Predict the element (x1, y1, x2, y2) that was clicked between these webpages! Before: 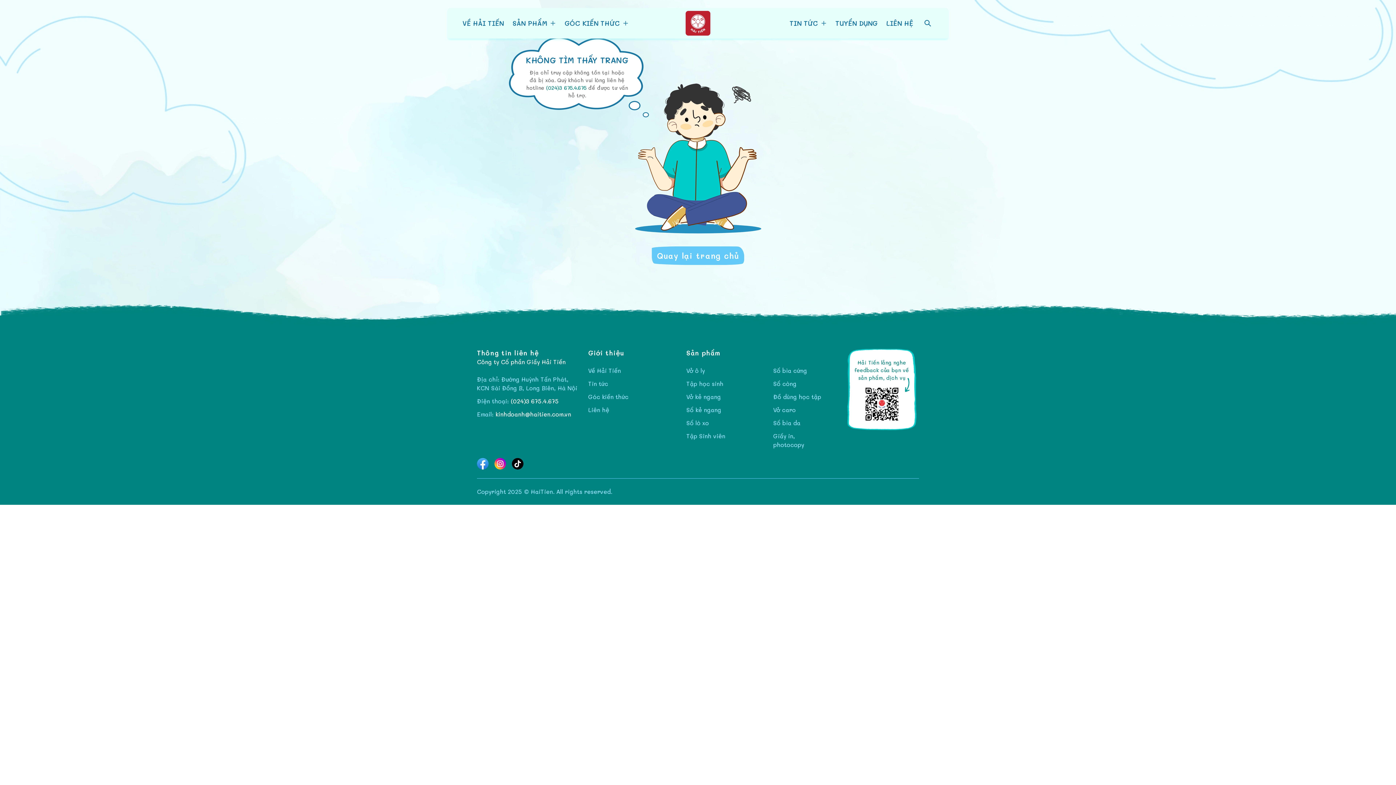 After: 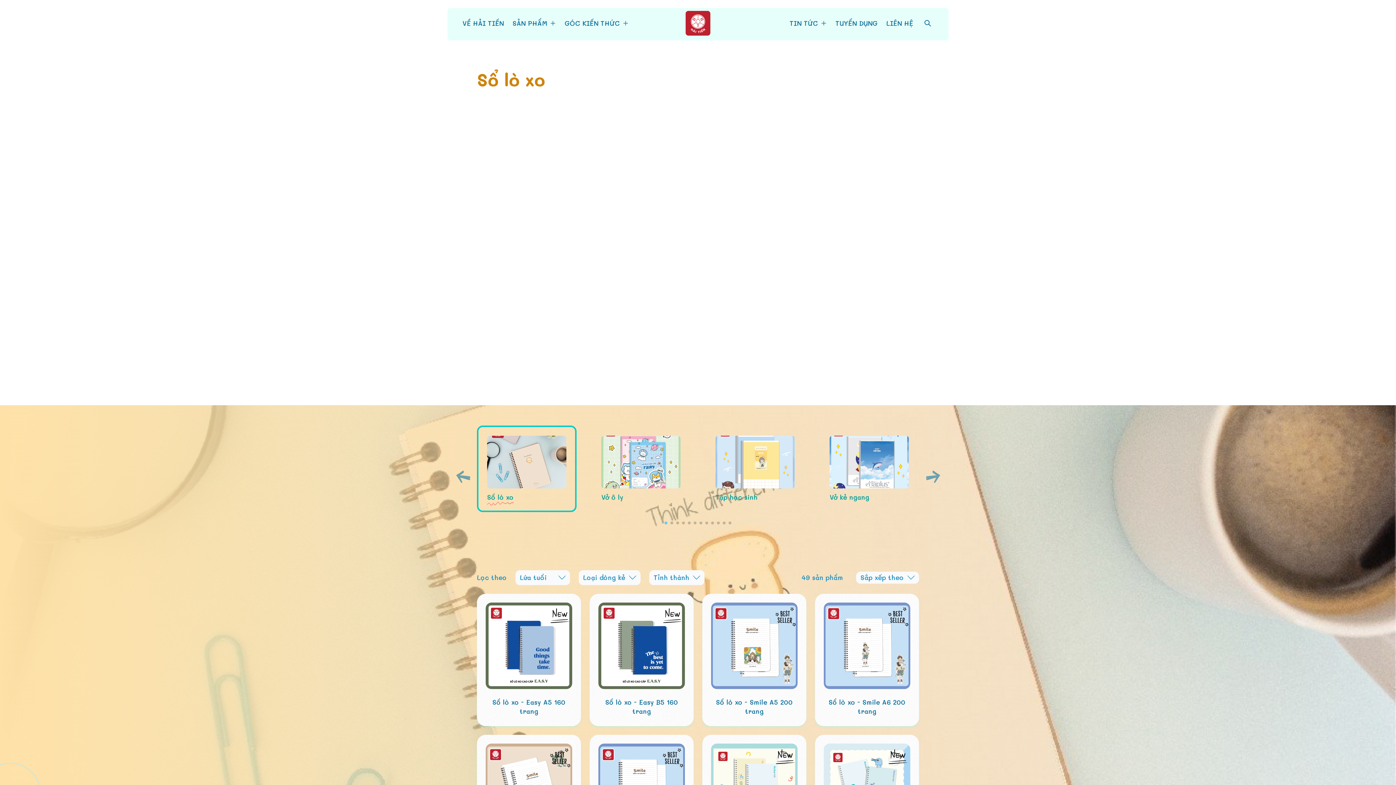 Action: bbox: (686, 419, 709, 426) label: Sổ lò xo